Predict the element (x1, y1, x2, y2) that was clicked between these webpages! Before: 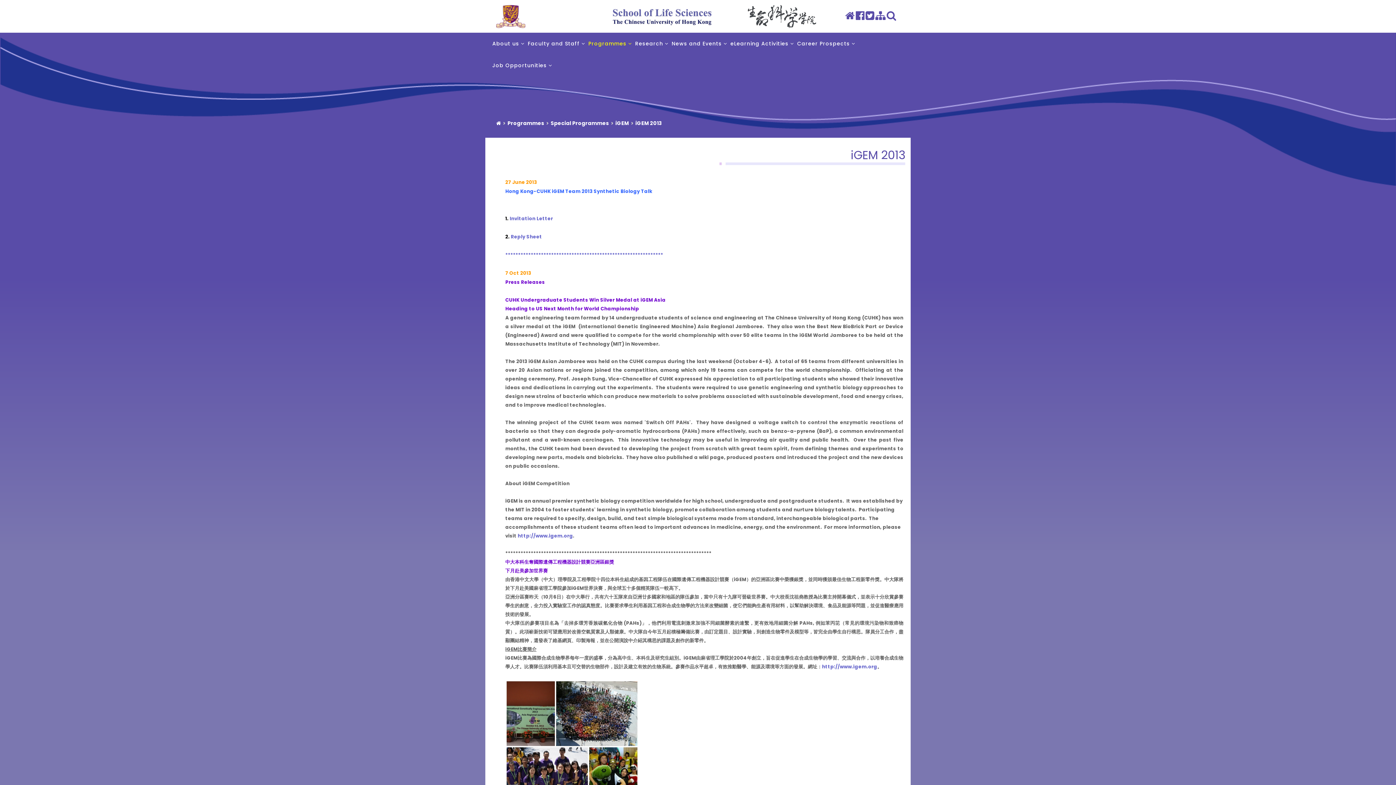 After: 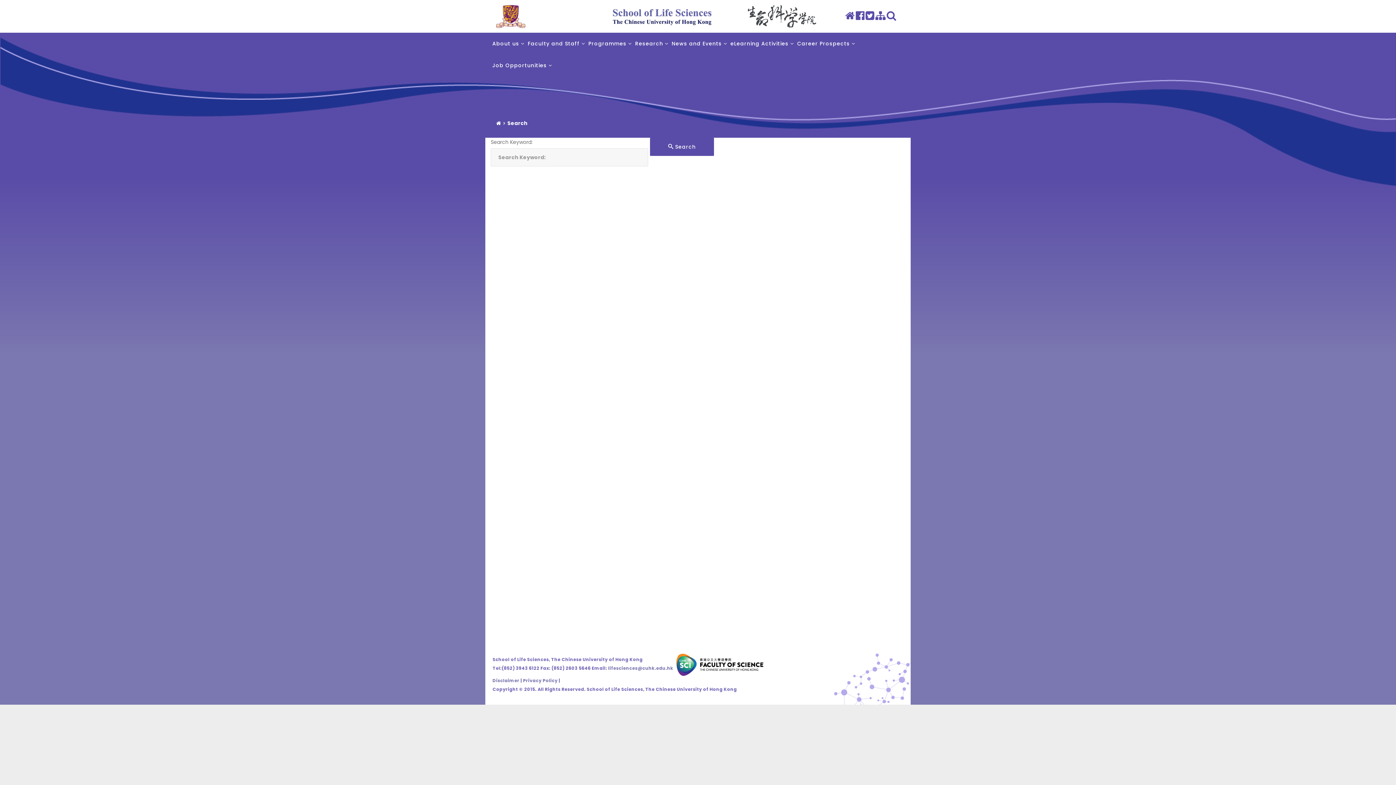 Action: bbox: (886, 13, 896, 21)